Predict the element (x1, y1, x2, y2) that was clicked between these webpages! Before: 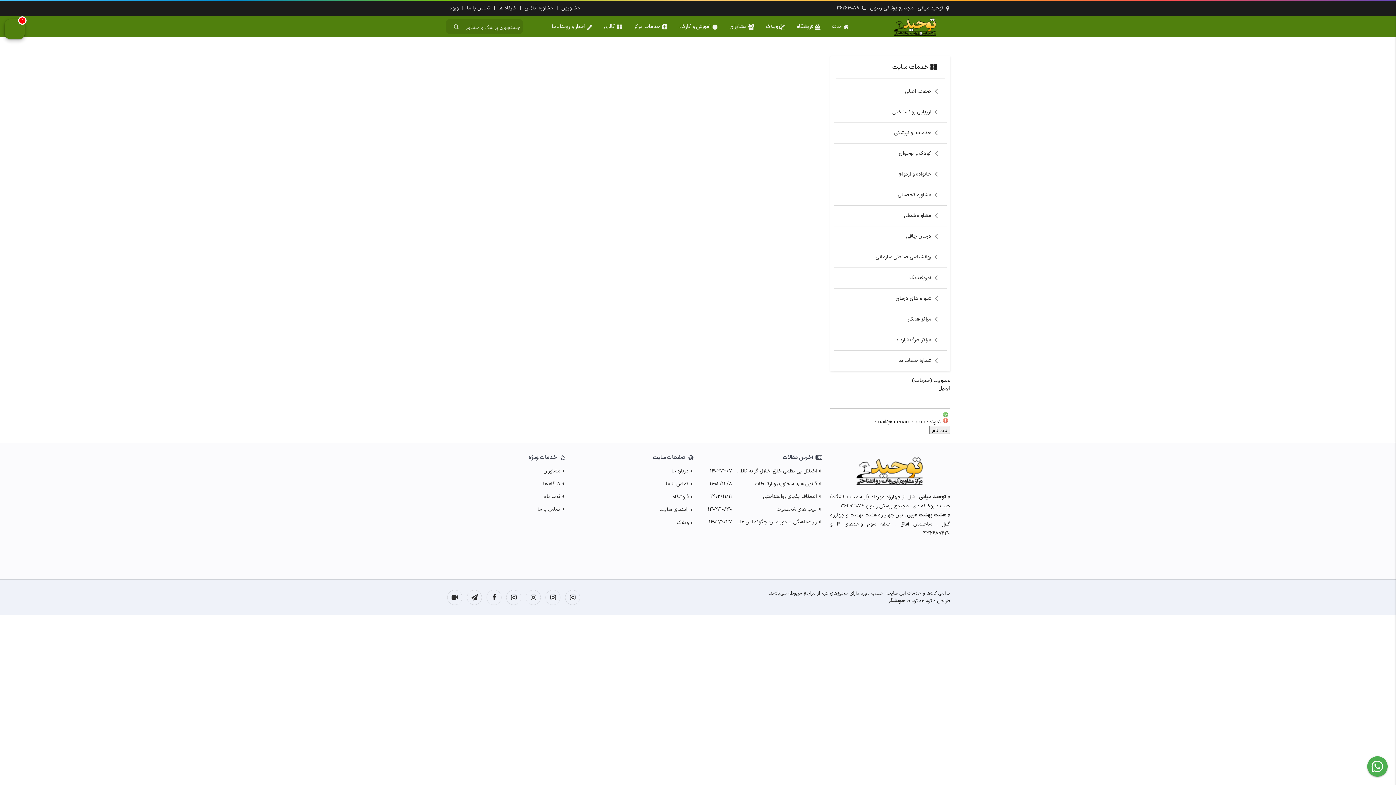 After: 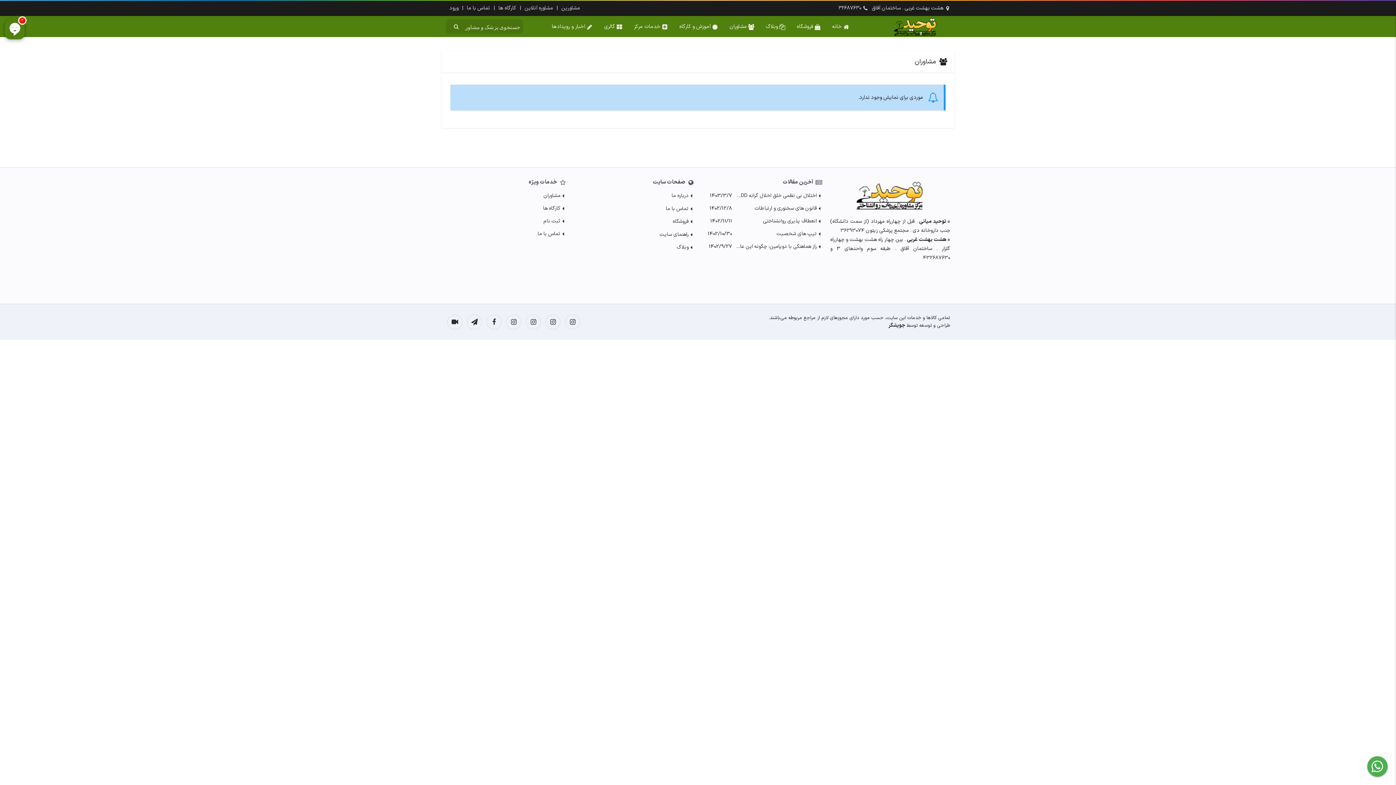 Action: bbox: (520, 4, 553, 12) label: مشاوره آنلاین